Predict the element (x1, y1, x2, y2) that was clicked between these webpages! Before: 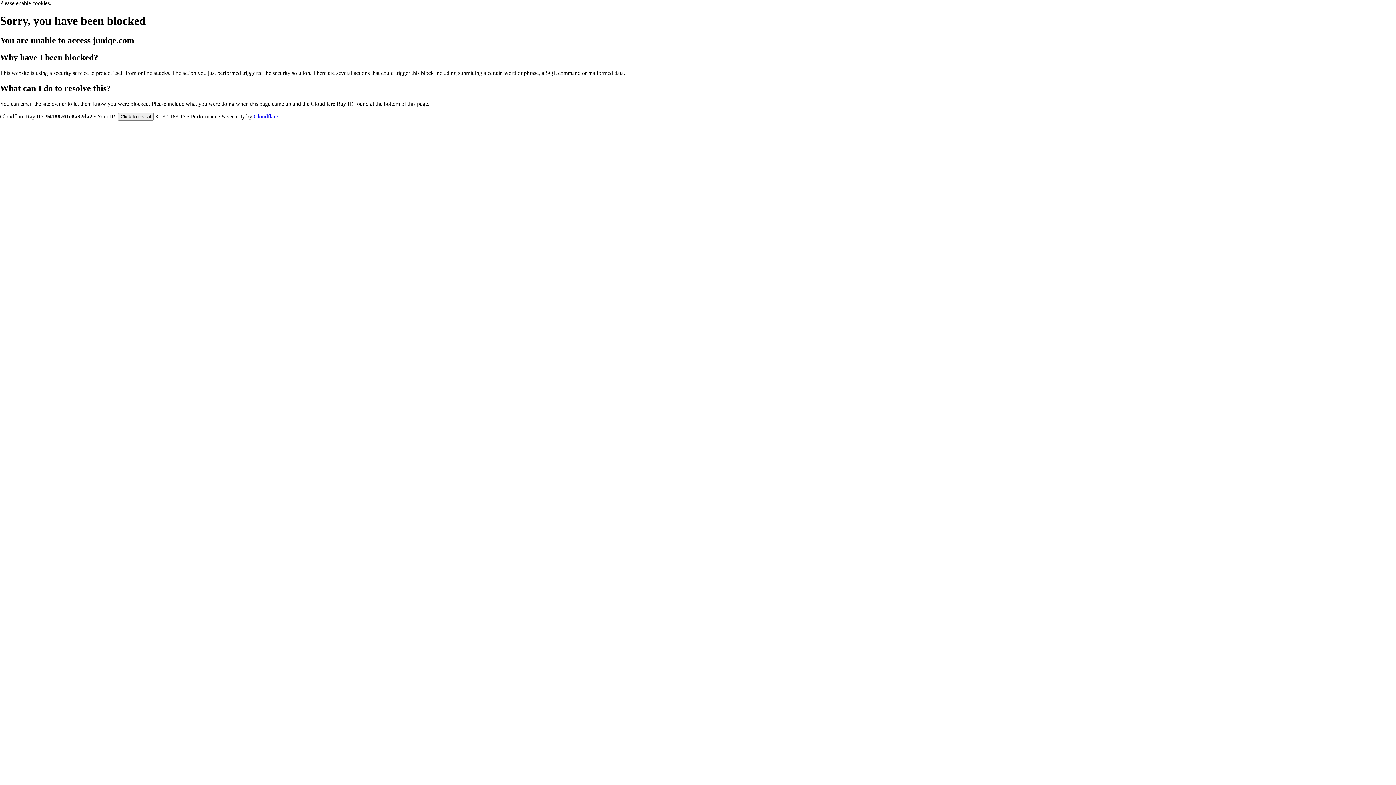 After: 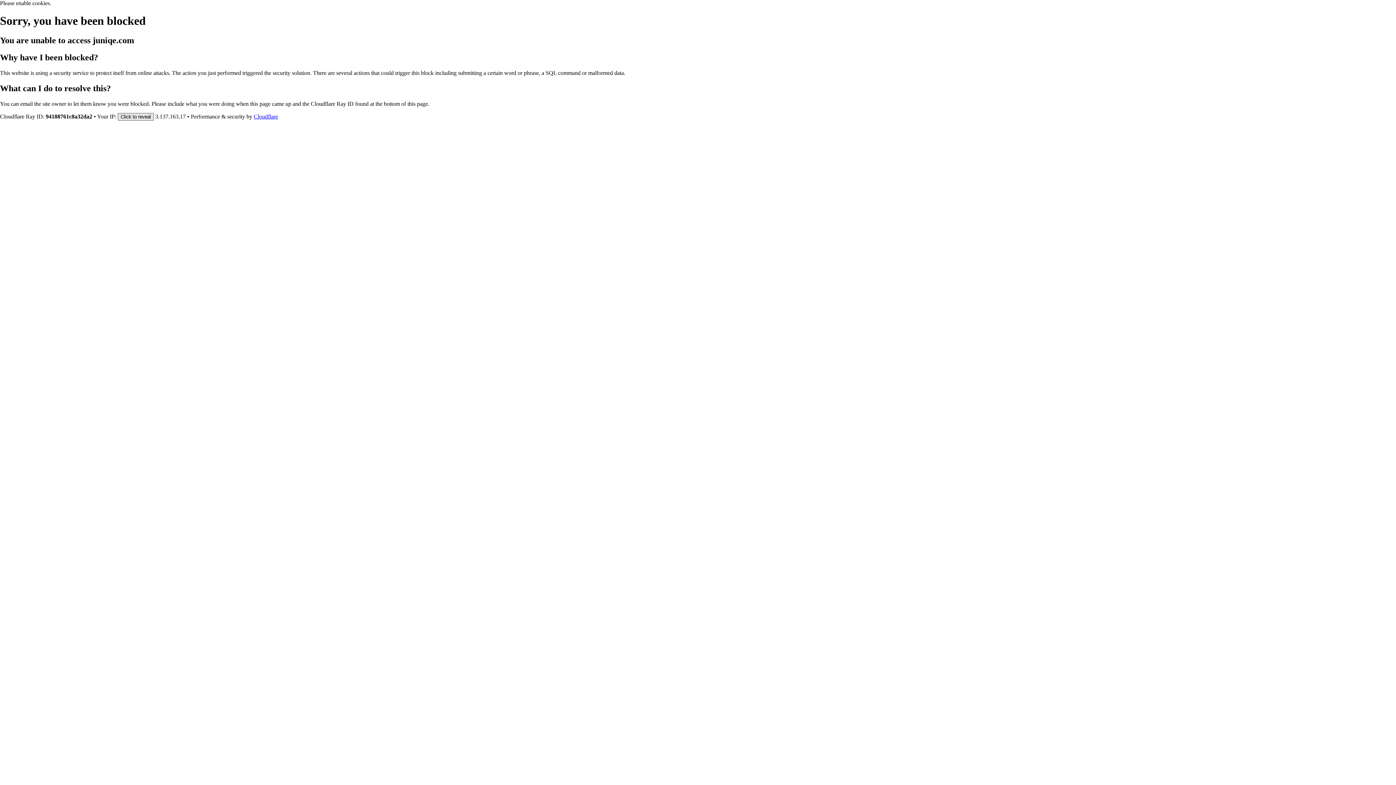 Action: label: Click to reveal bbox: (117, 112, 153, 120)